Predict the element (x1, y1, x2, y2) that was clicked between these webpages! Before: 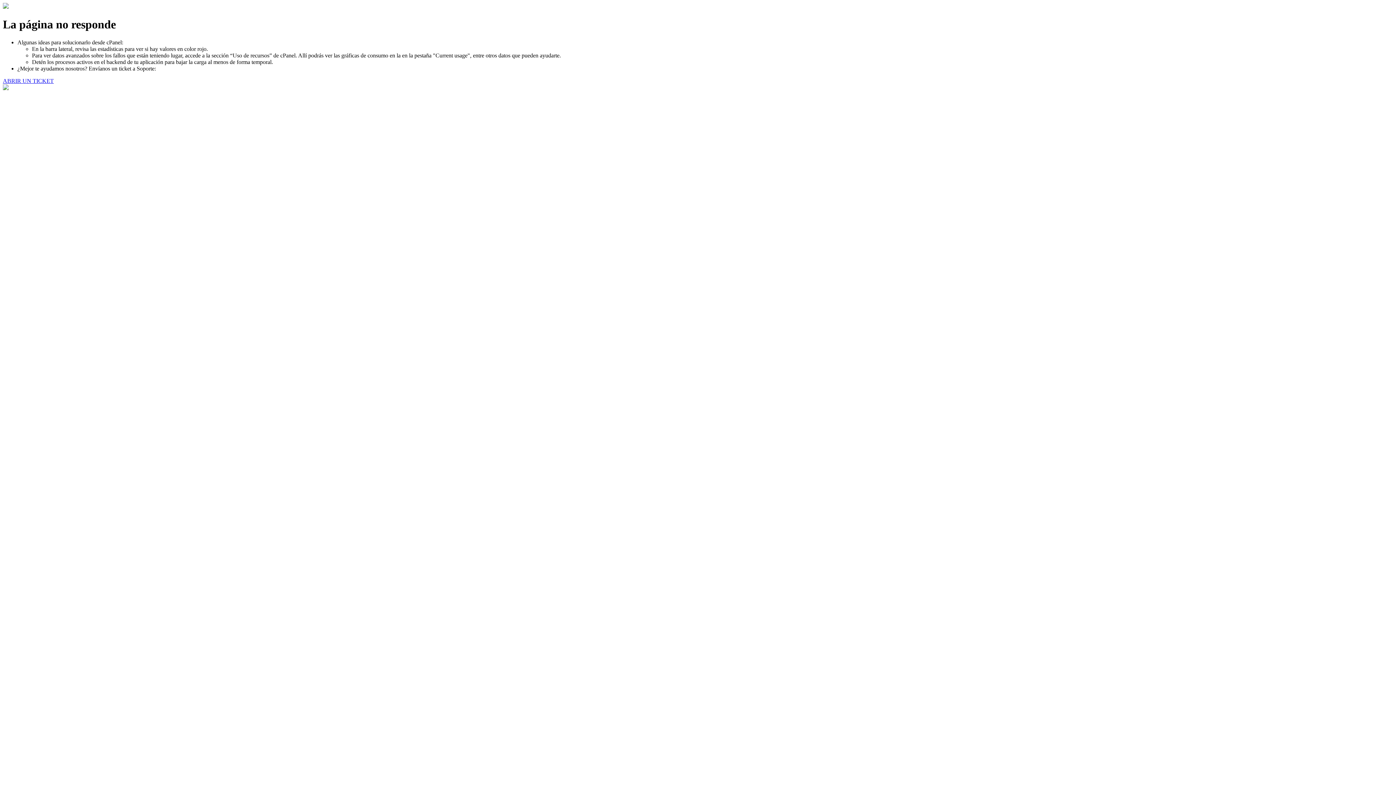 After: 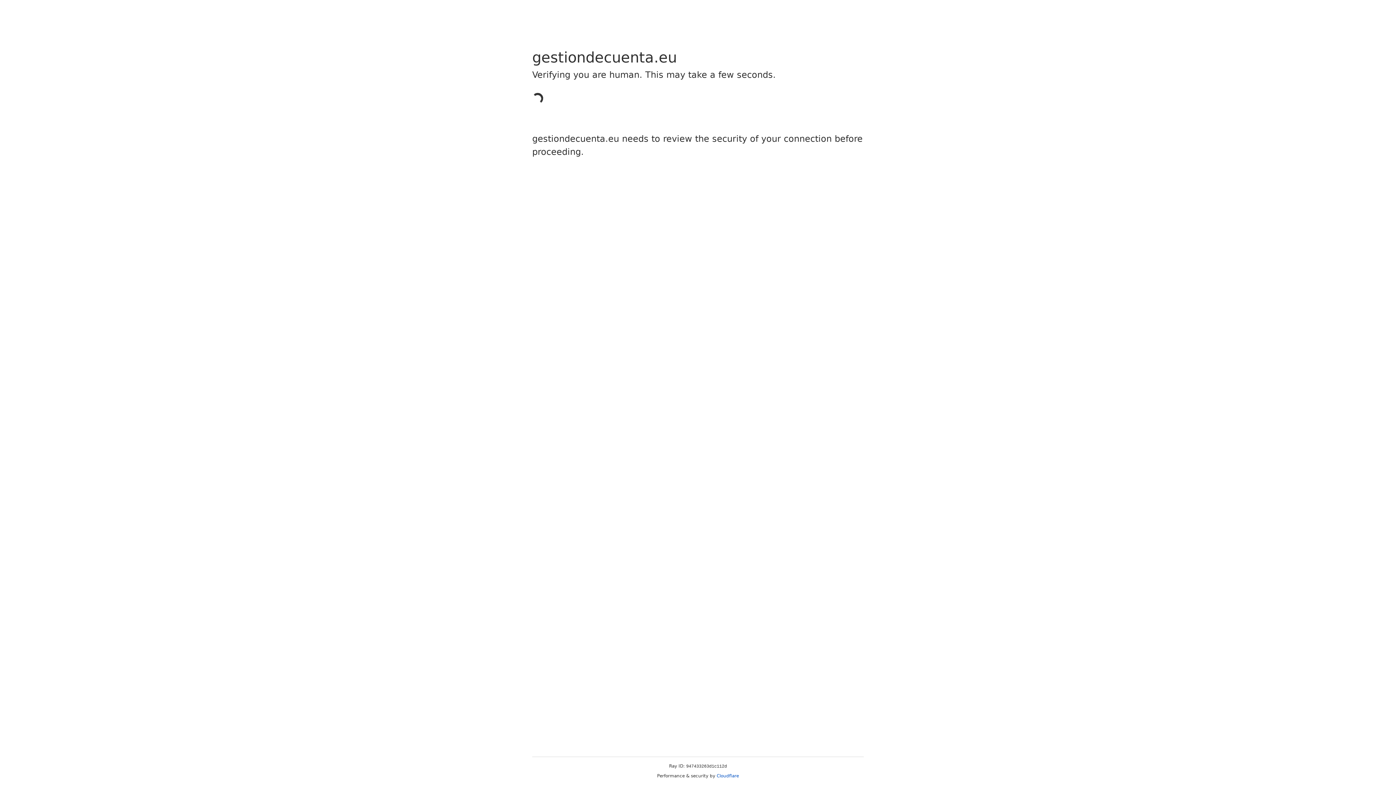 Action: bbox: (2, 77, 53, 83) label: ABRIR UN TICKET